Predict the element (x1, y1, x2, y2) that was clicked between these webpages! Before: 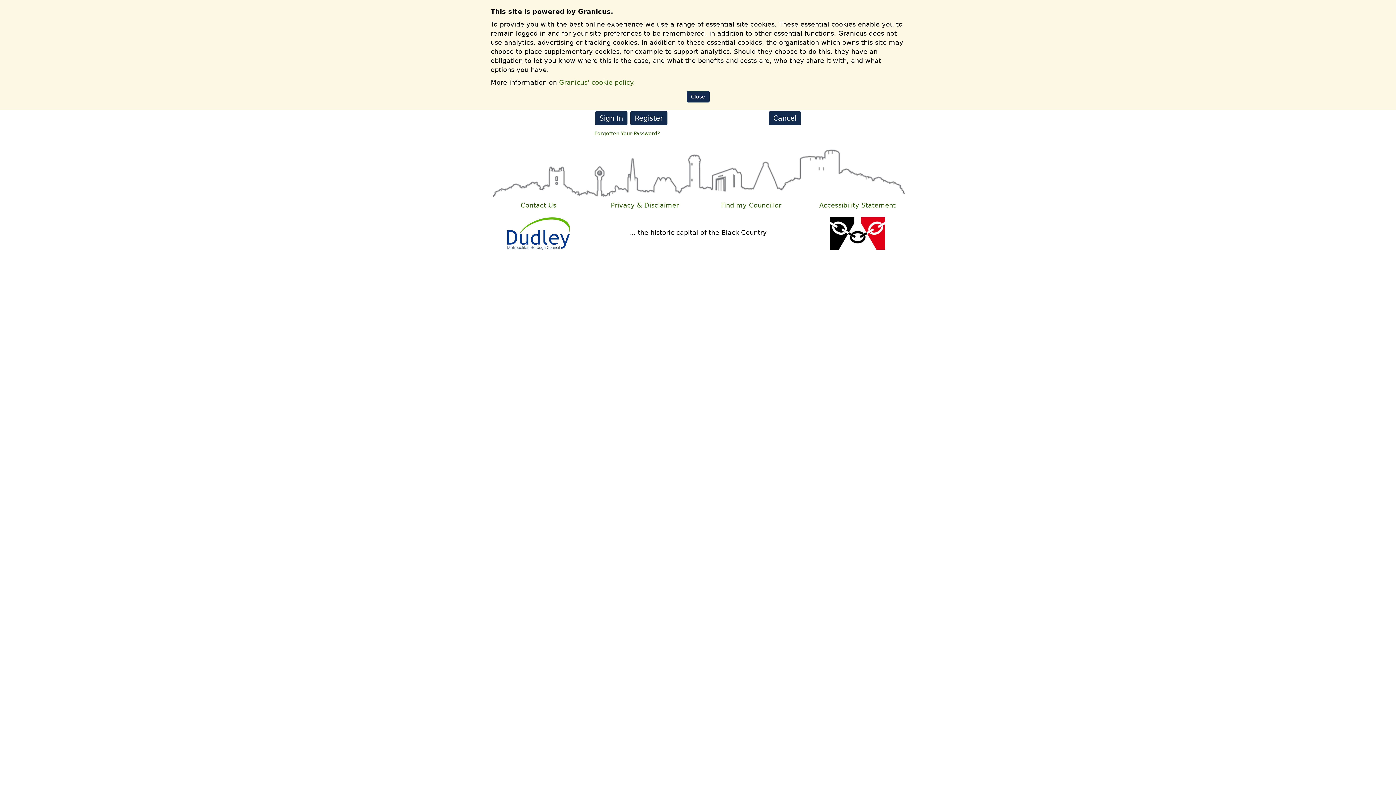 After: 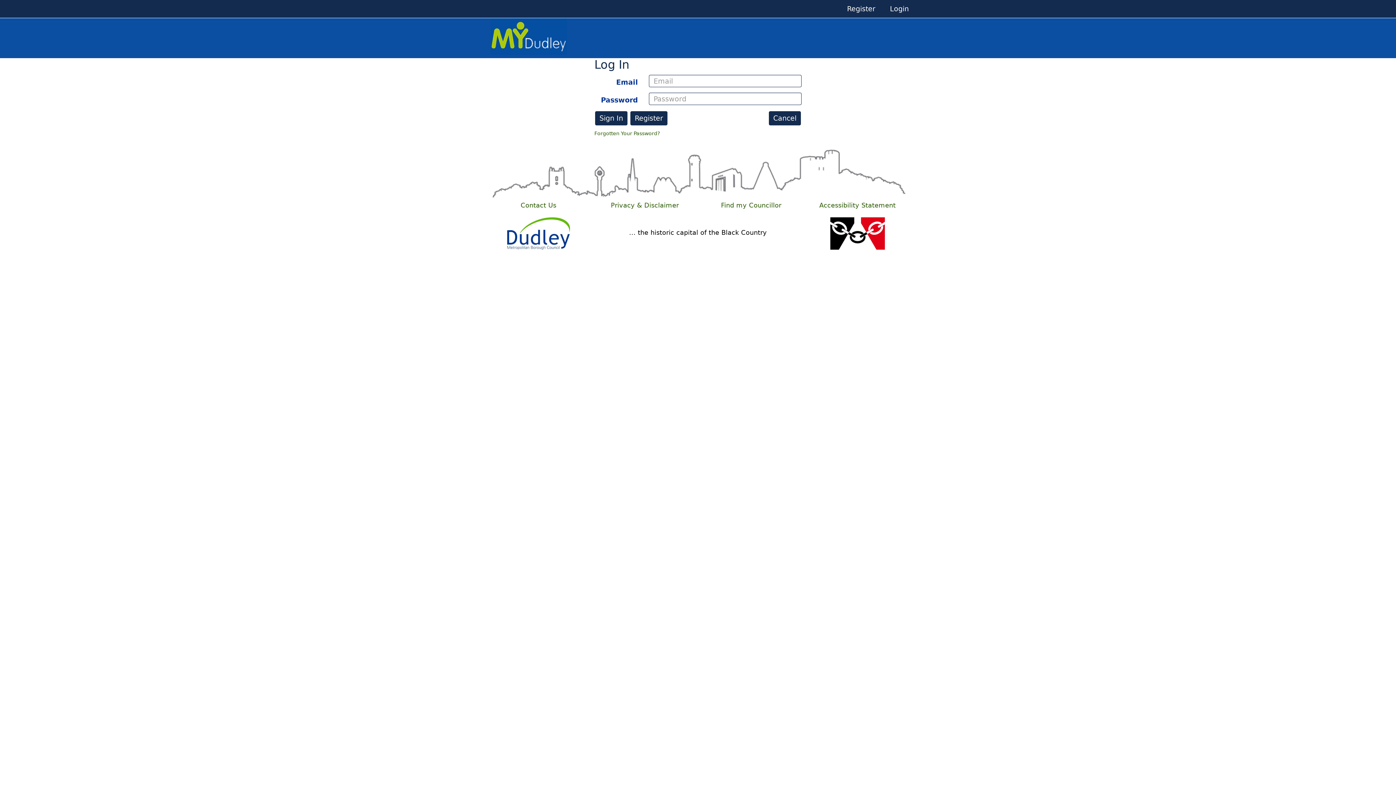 Action: label: Close bbox: (686, 90, 709, 102)